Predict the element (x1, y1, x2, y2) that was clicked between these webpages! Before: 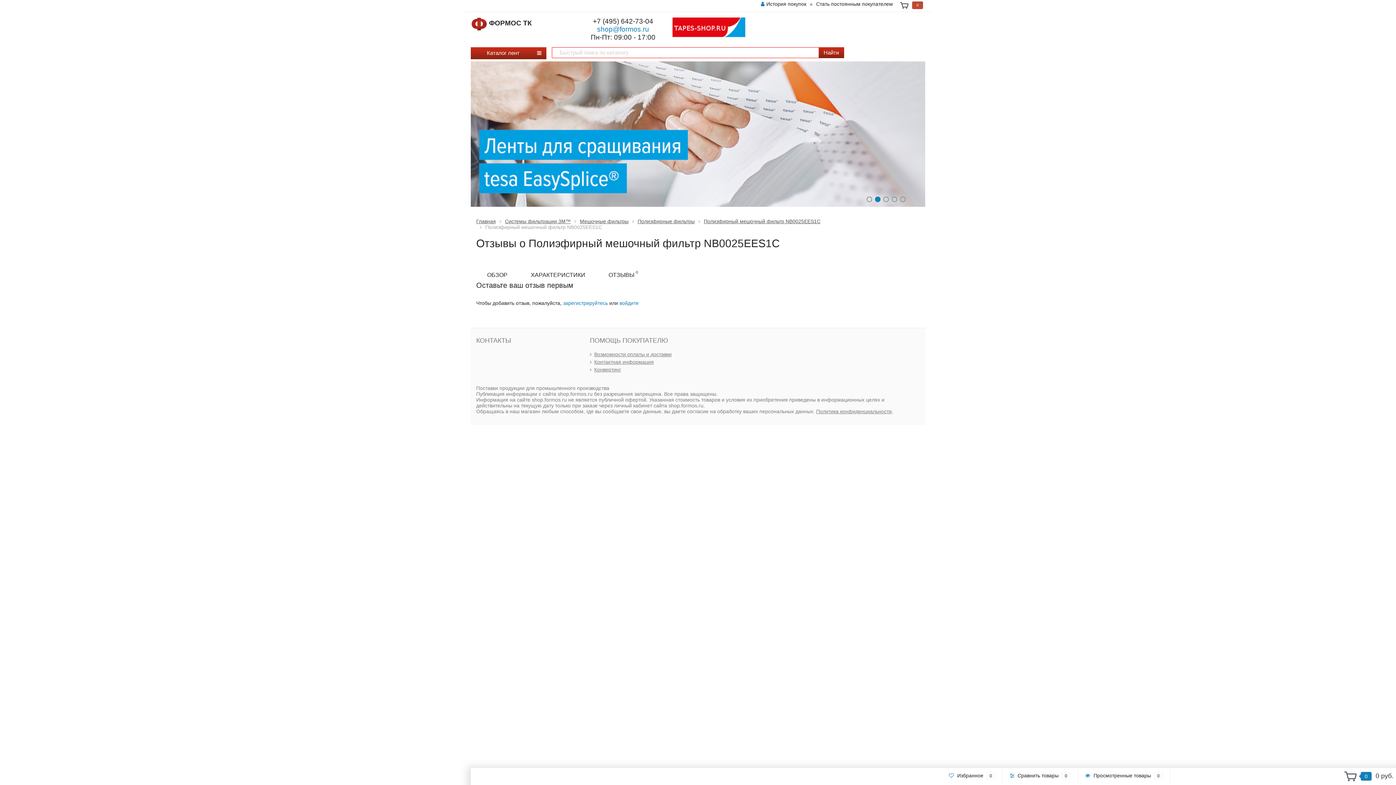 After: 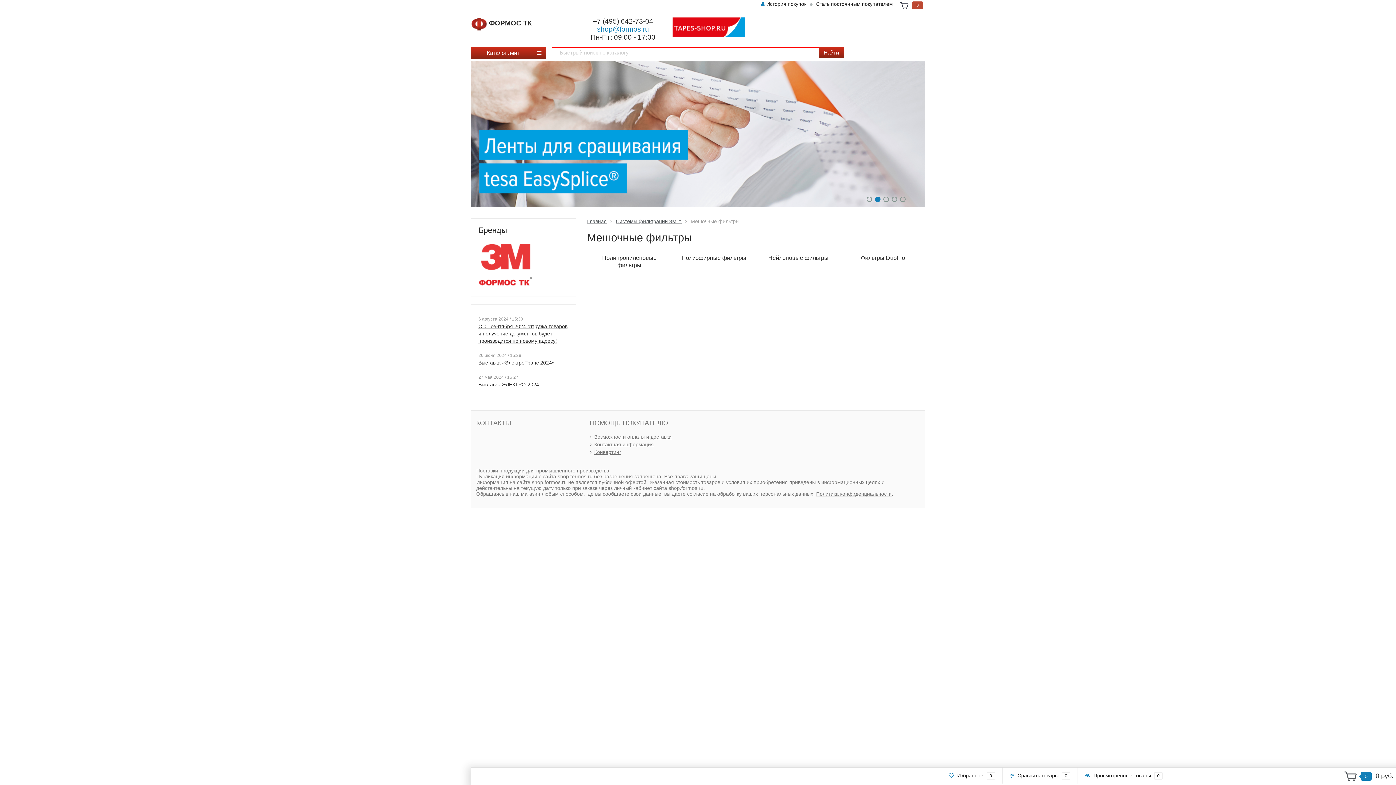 Action: bbox: (580, 218, 628, 224) label: Мешочные фильтры